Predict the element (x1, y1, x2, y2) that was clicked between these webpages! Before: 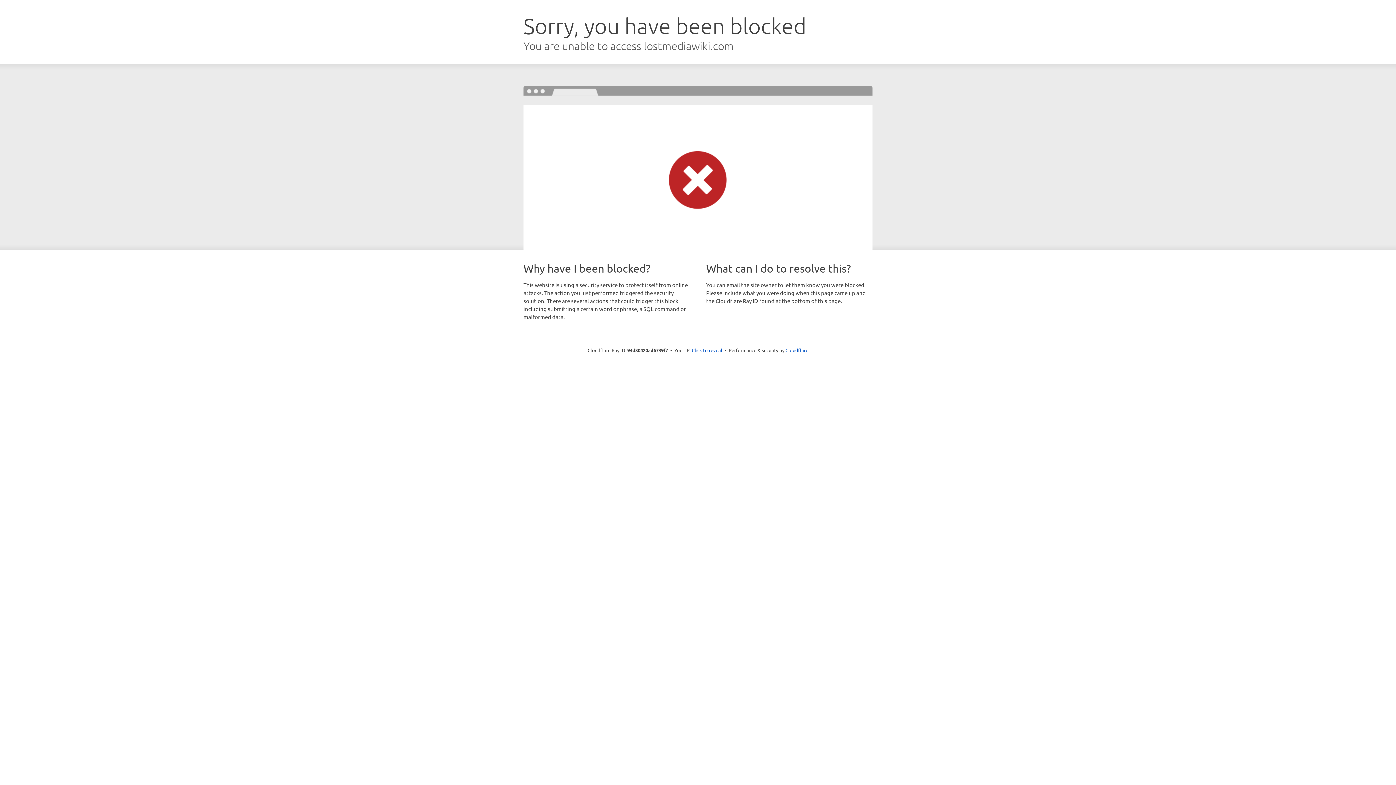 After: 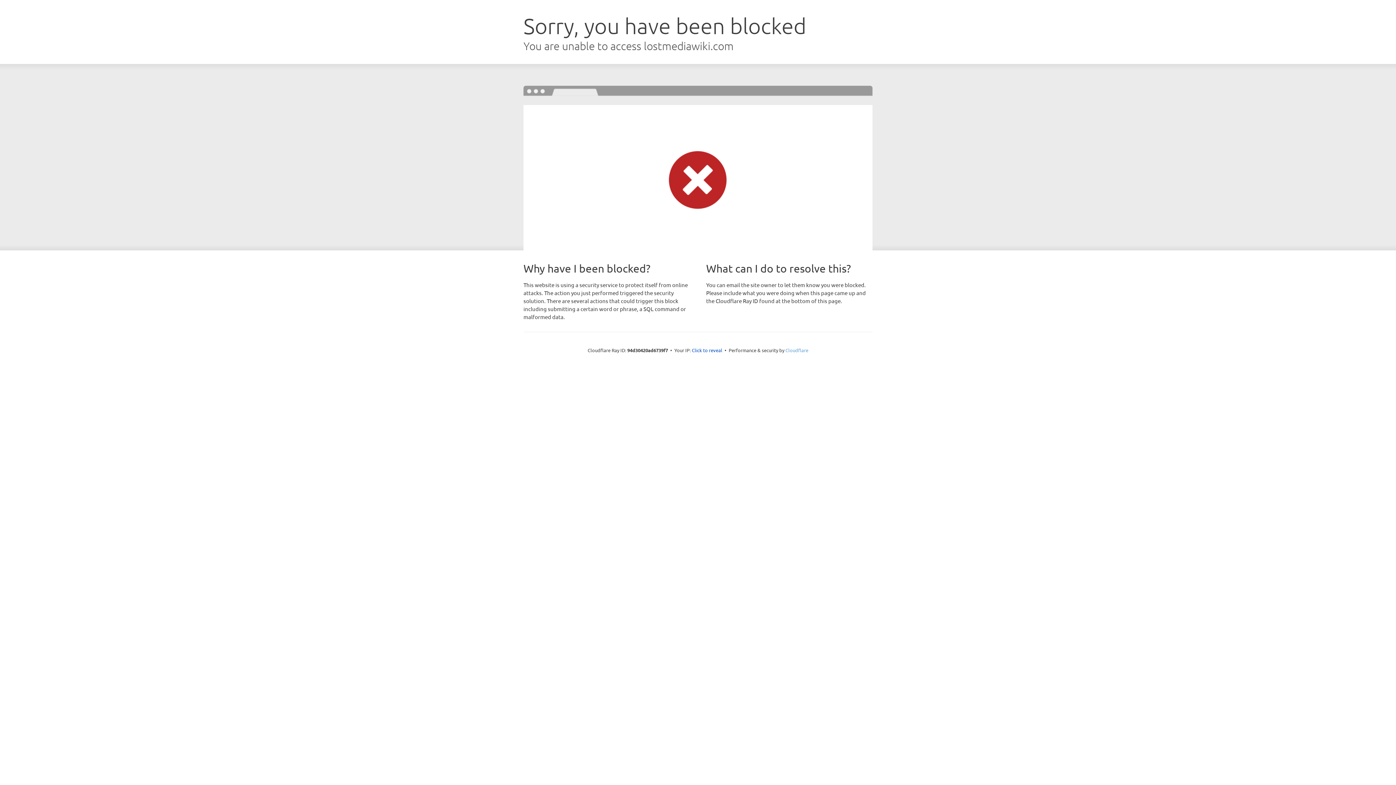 Action: label: Cloudflare bbox: (785, 347, 808, 353)